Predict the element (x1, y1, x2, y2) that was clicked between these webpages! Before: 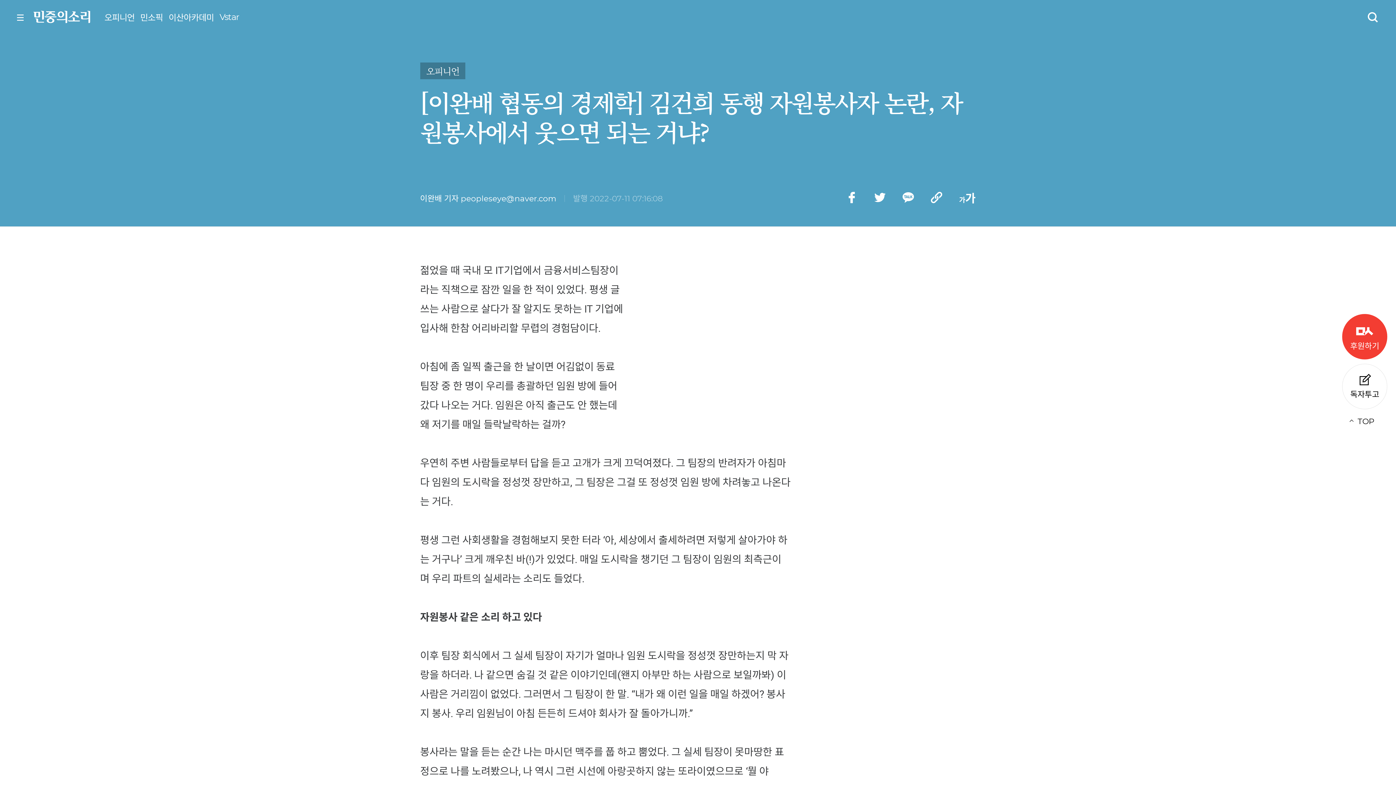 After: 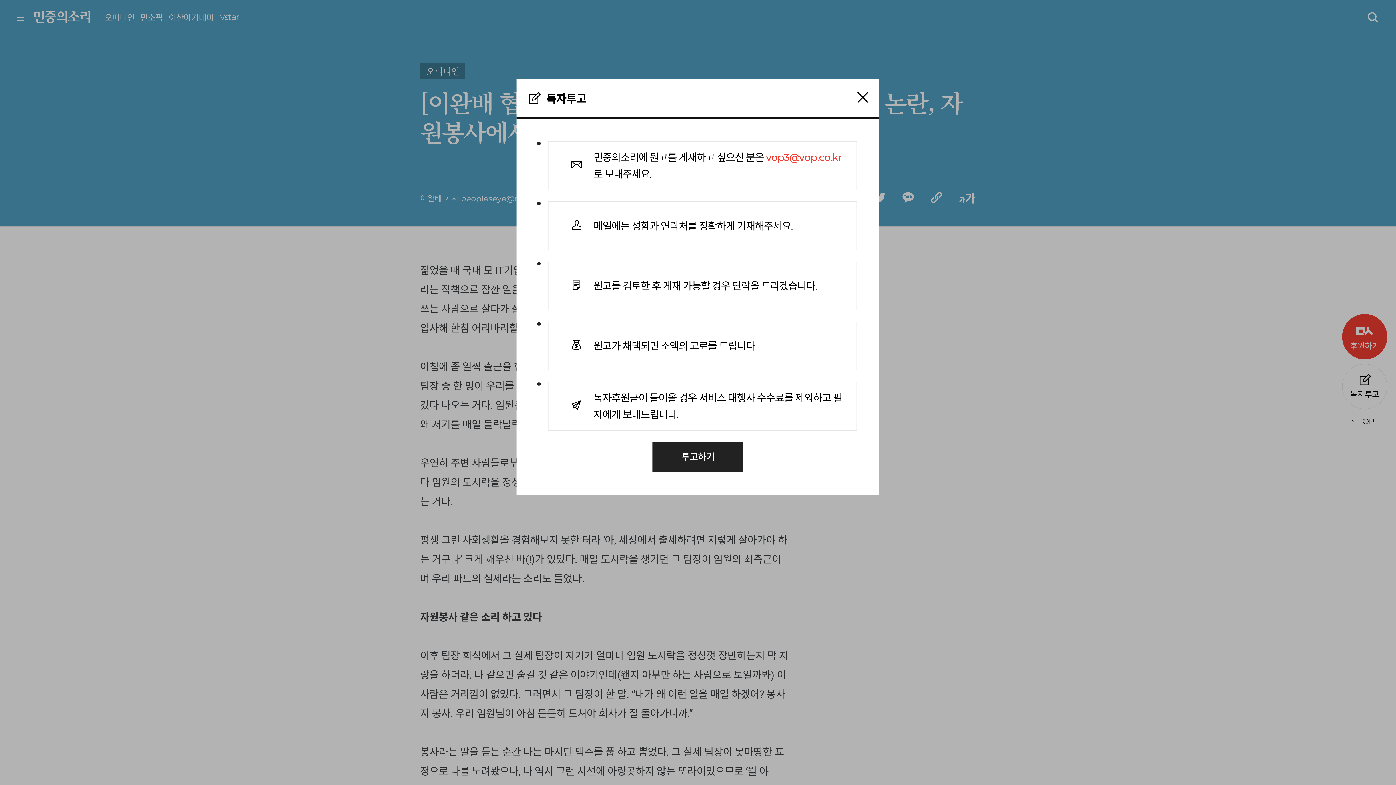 Action: label: 독자투고 bbox: (1342, 364, 1387, 409)